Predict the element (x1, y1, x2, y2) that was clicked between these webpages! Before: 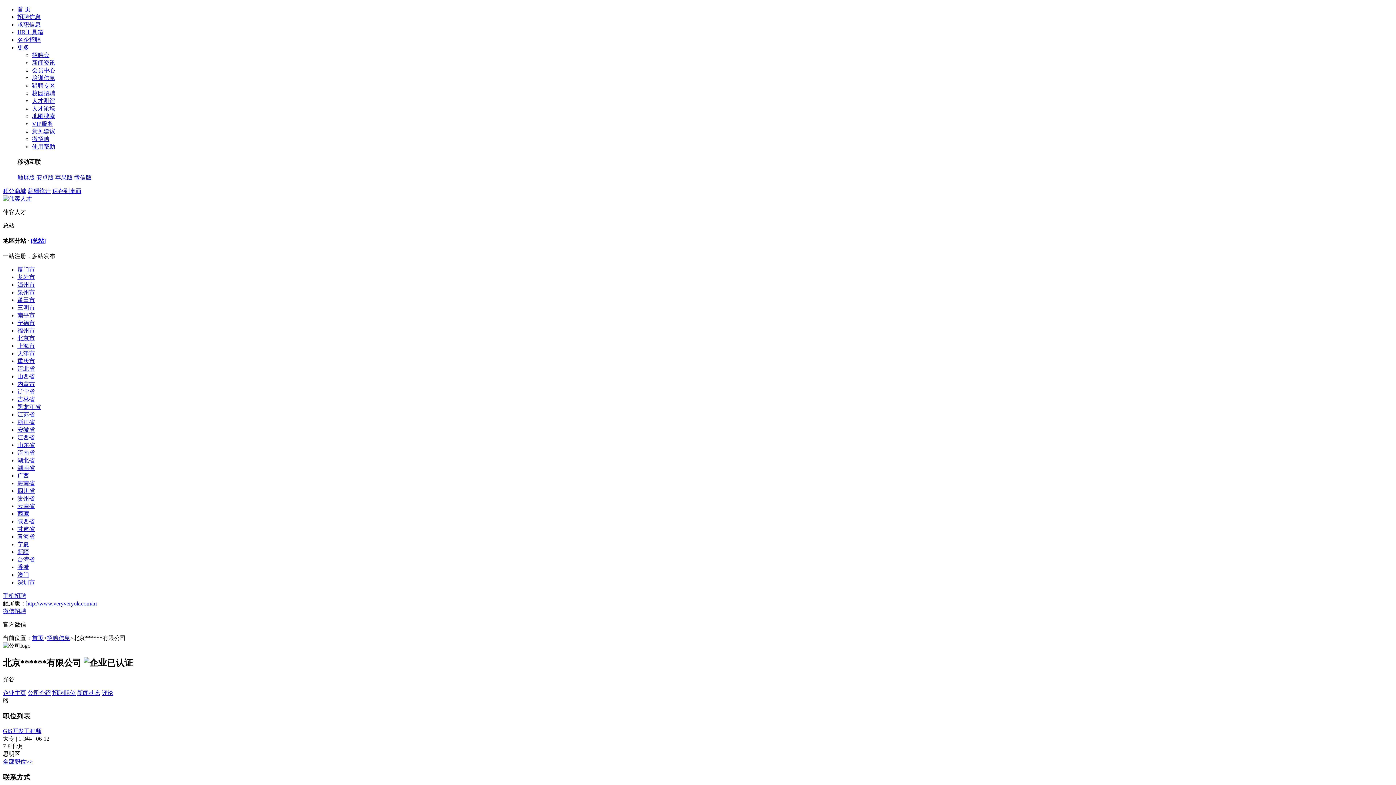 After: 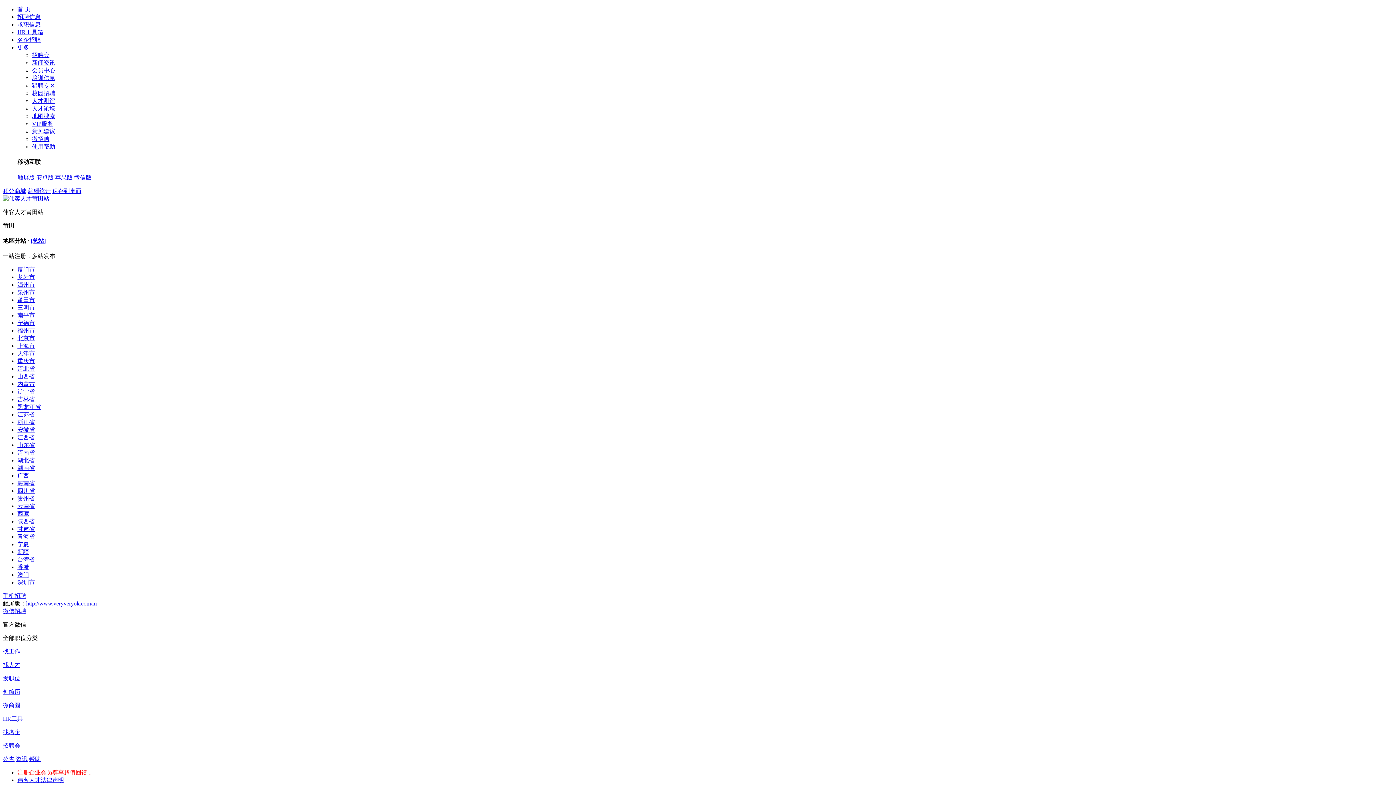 Action: label: 莆田市 bbox: (17, 297, 34, 303)